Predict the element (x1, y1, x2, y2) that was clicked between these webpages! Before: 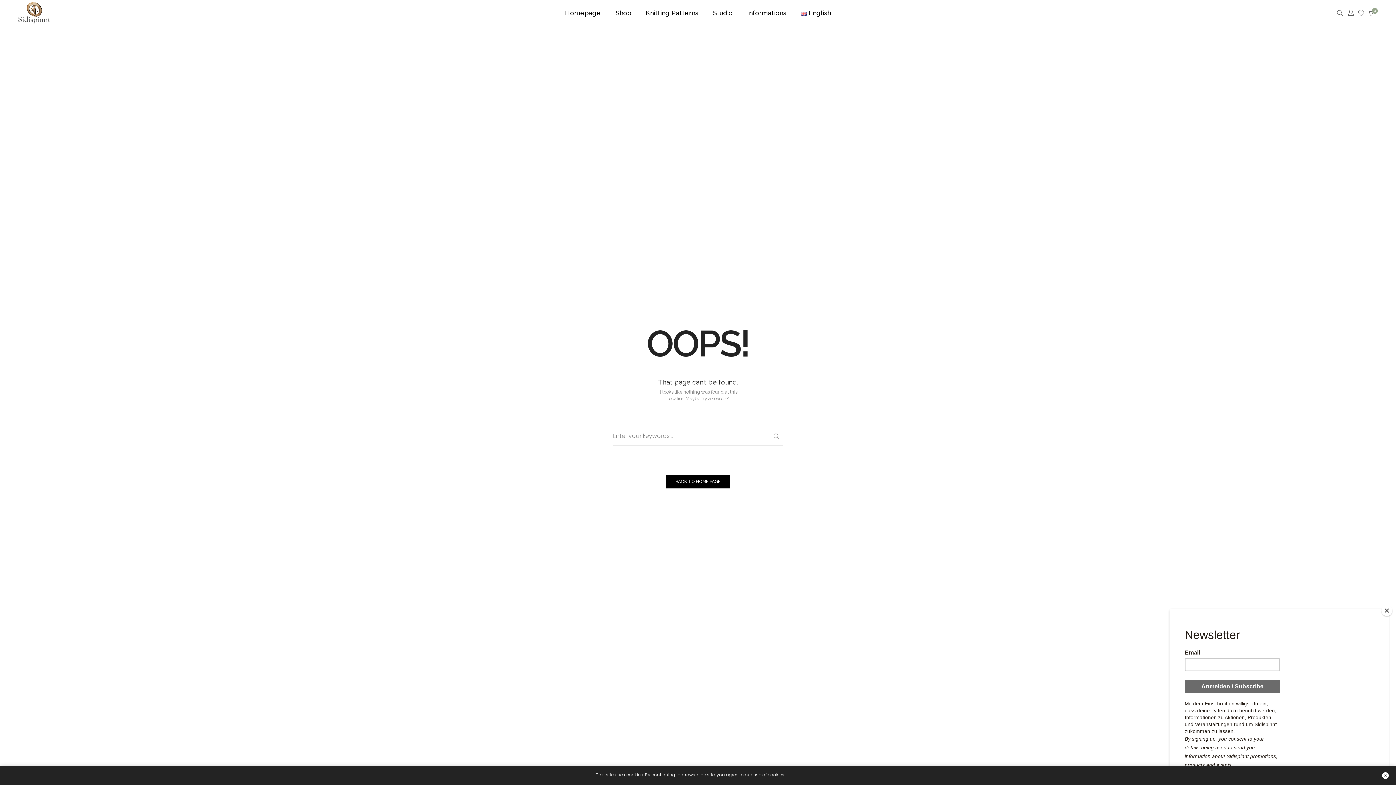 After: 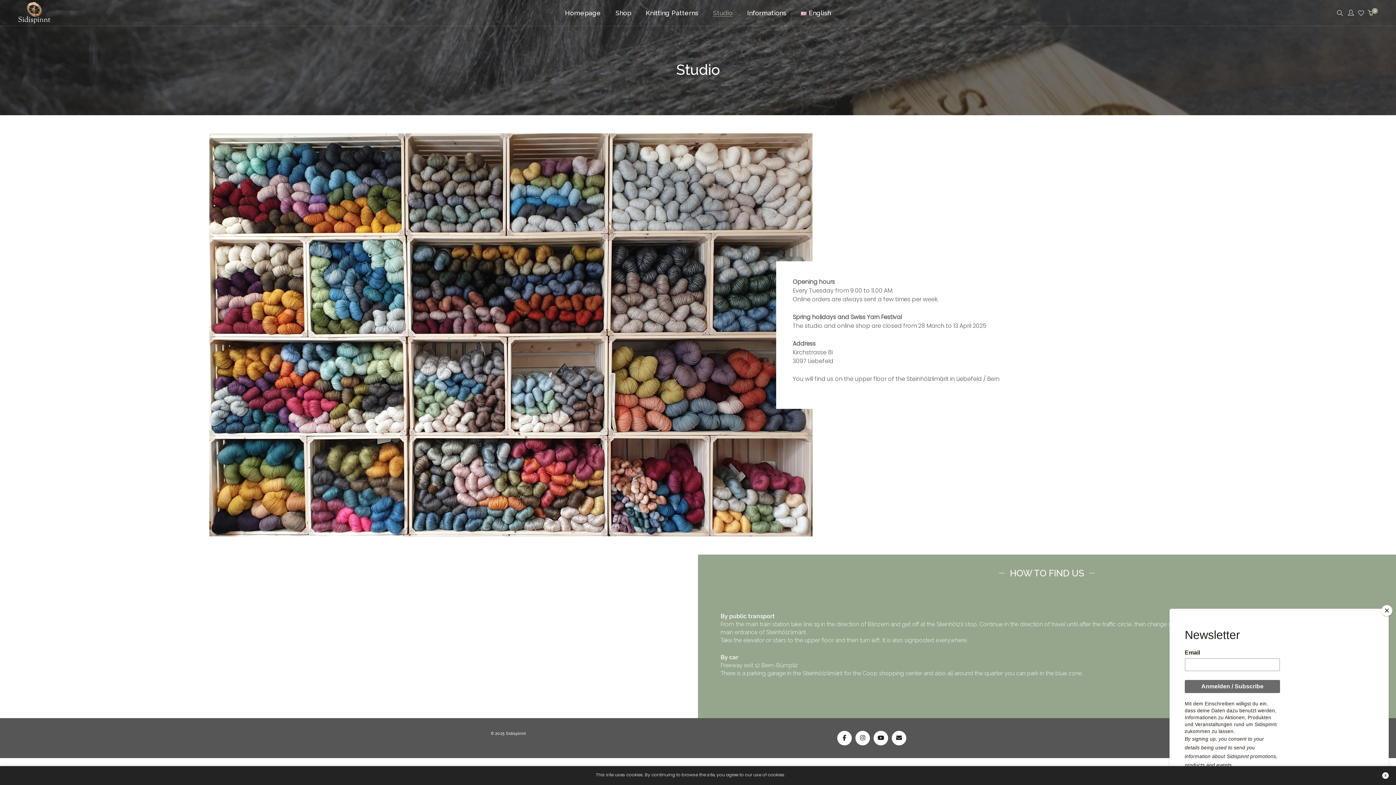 Action: label: Studio bbox: (706, 0, 739, 25)